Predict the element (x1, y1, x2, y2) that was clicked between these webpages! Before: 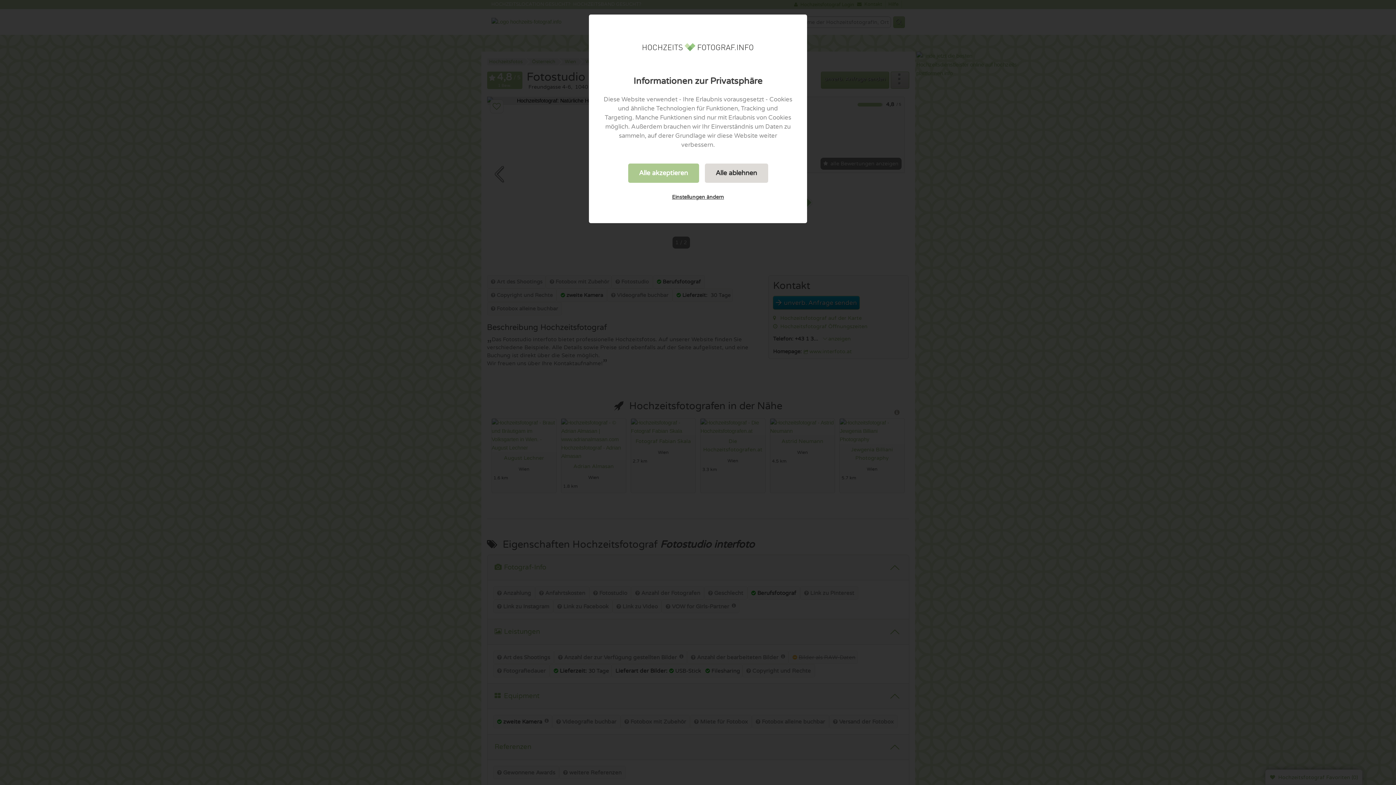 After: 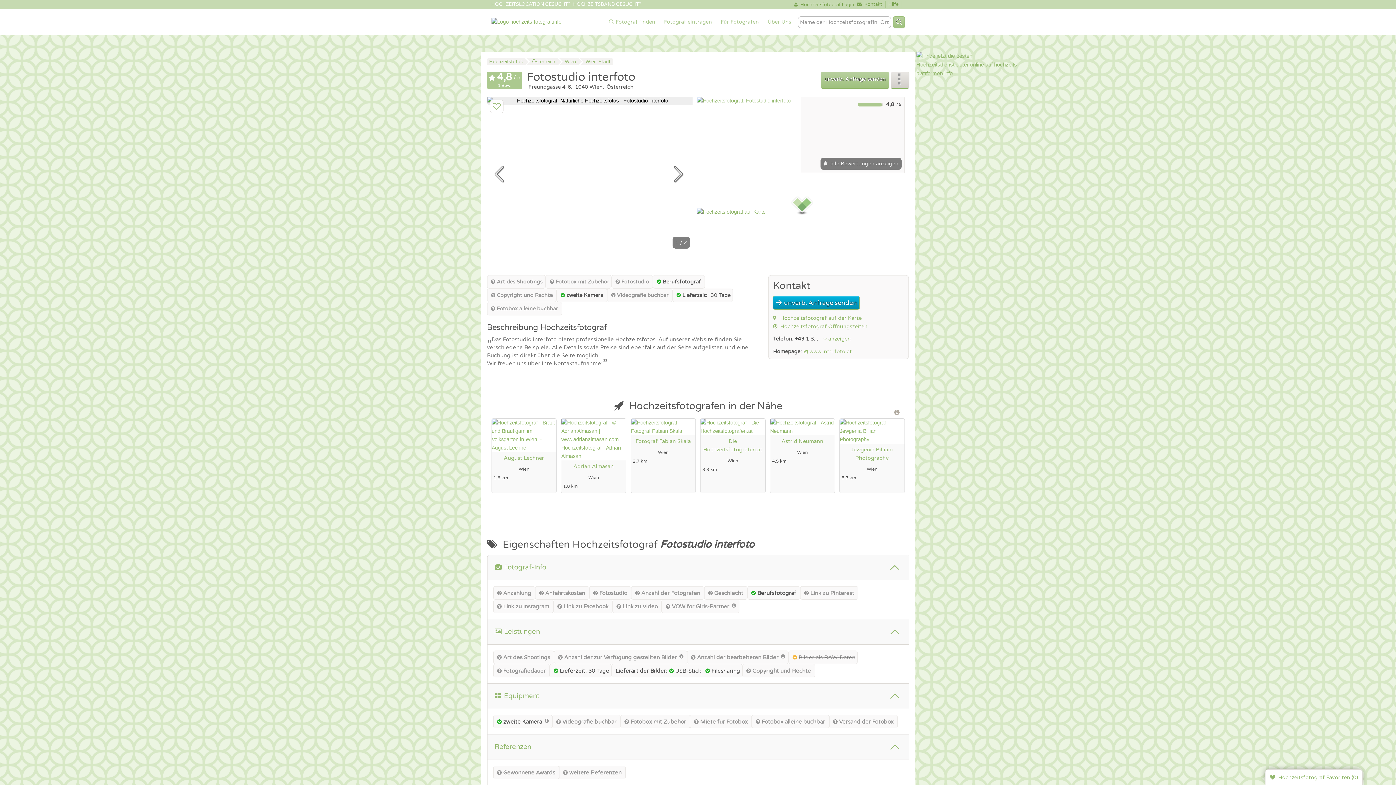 Action: label: Alle ablehnen bbox: (704, 163, 768, 182)